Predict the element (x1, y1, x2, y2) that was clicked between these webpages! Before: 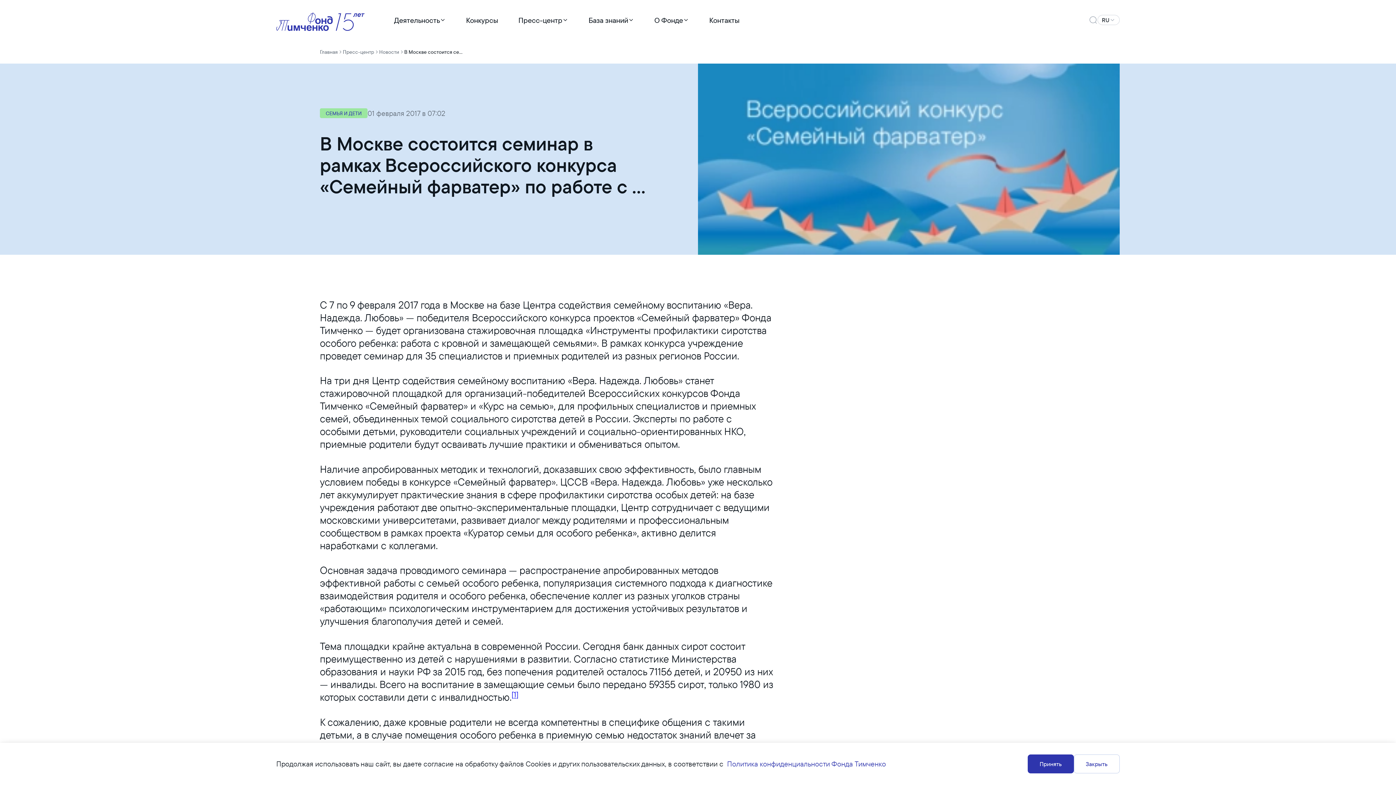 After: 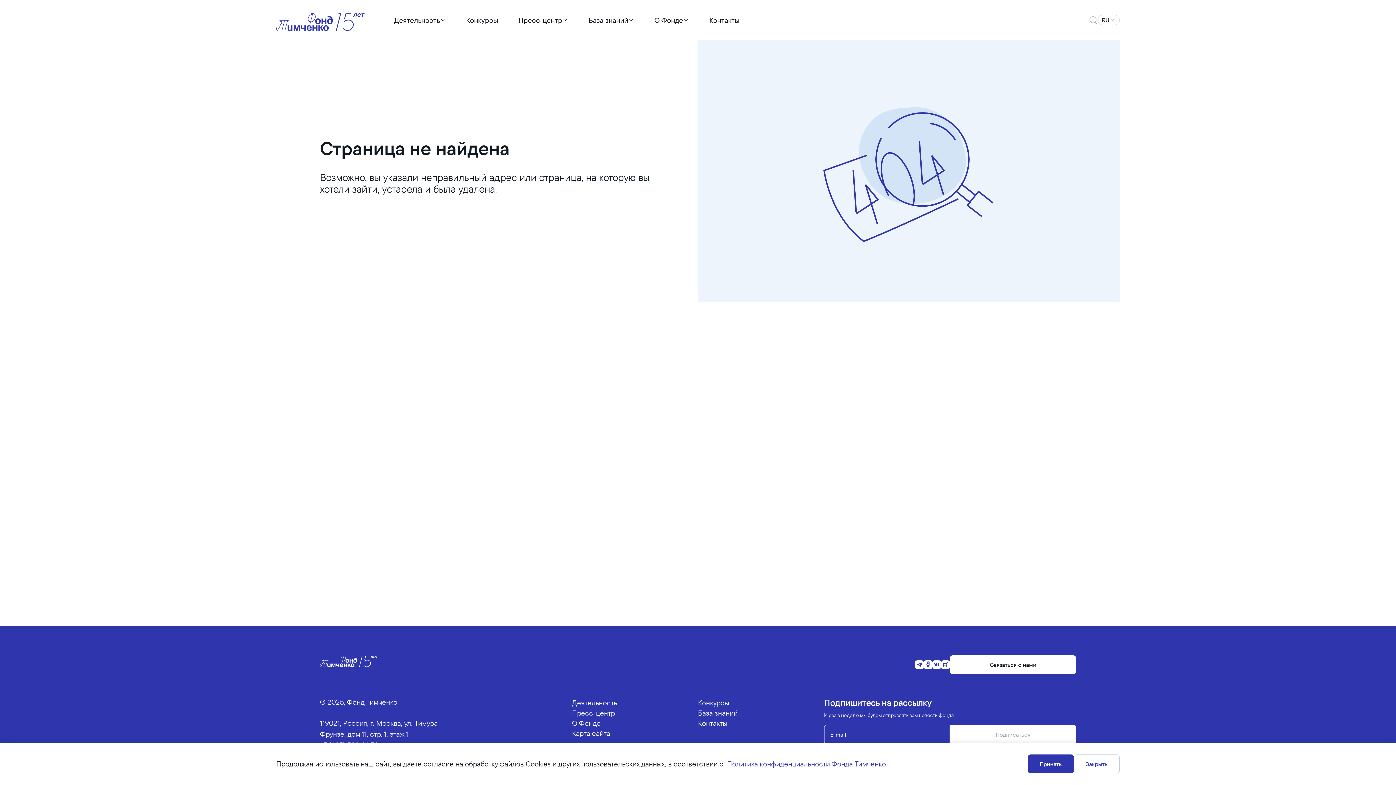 Action: bbox: (511, 690, 518, 703) label: [1]